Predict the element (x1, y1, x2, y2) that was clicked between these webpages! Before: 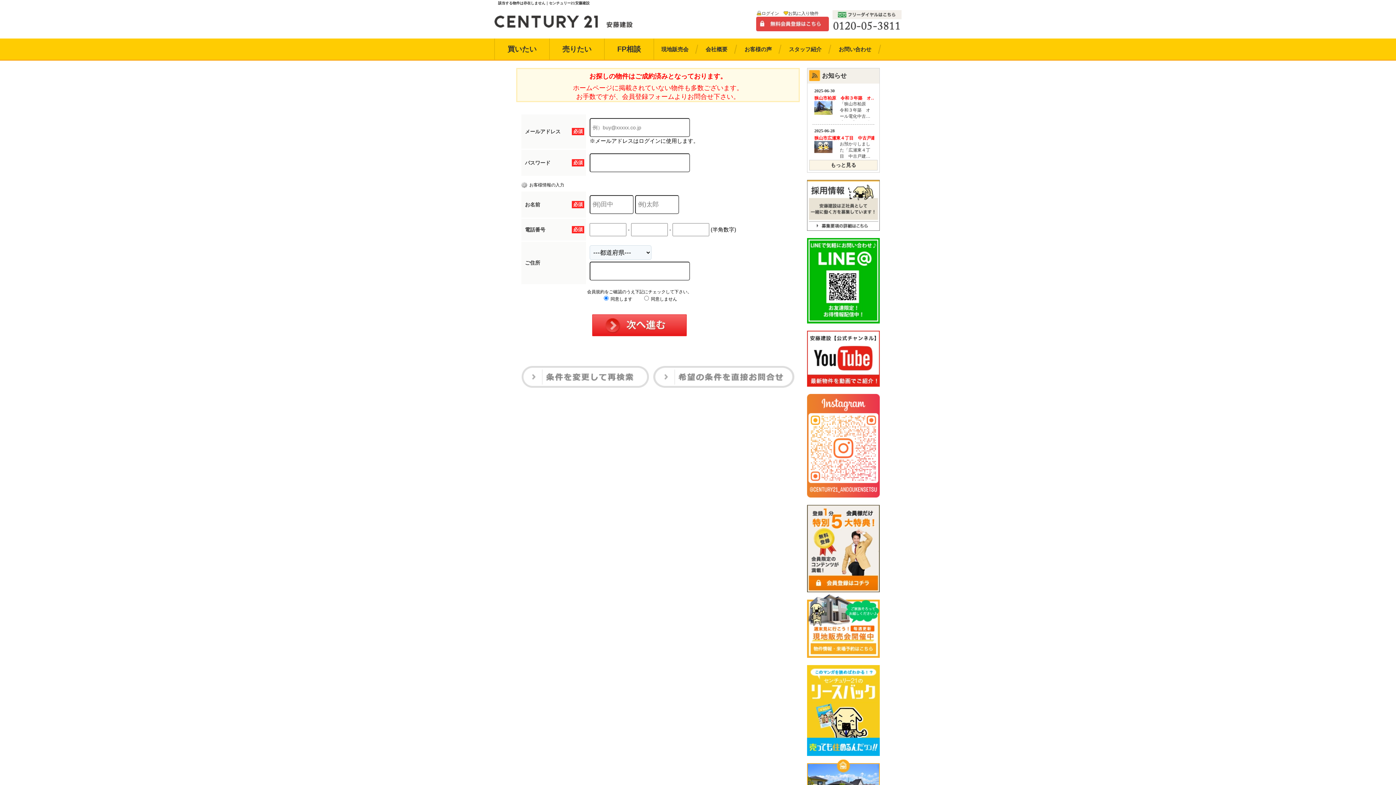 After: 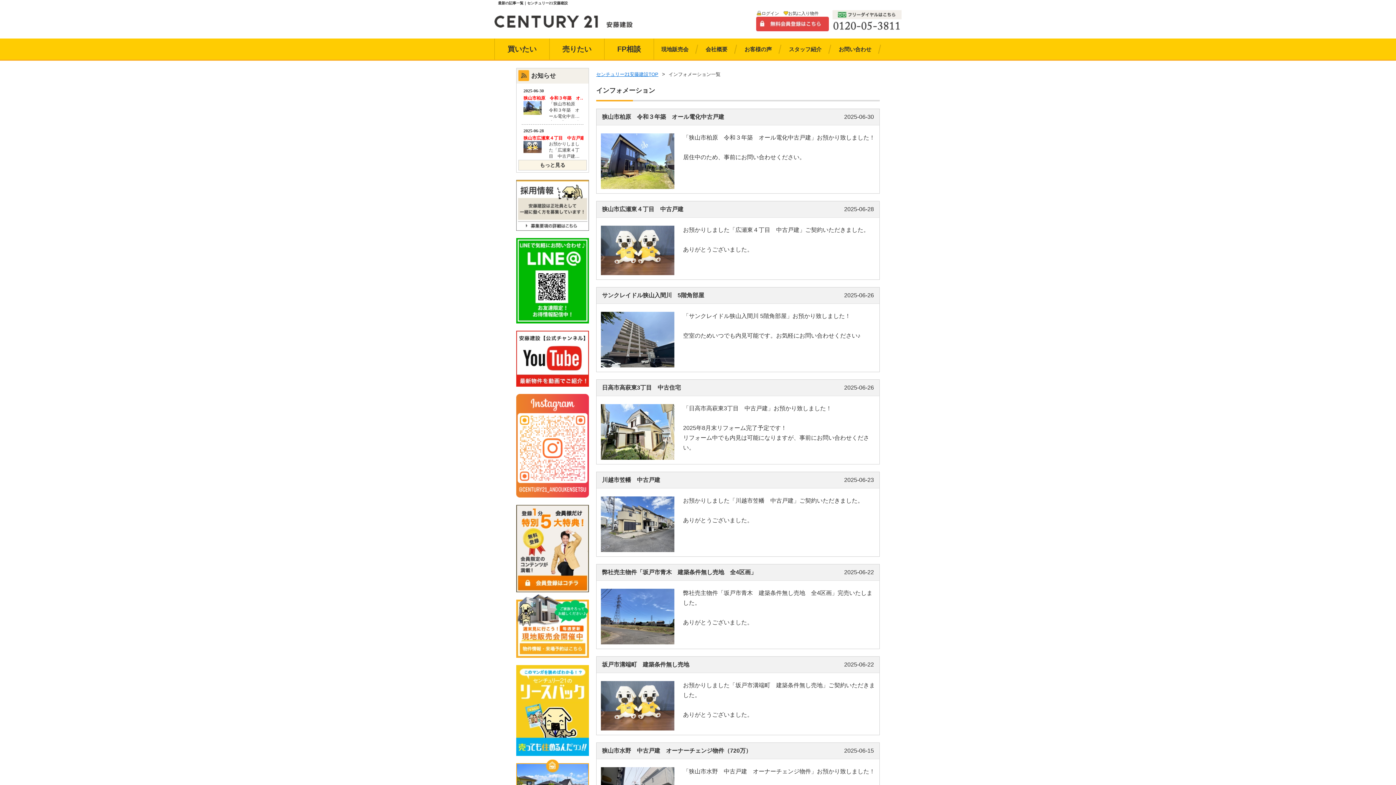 Action: bbox: (809, 160, 877, 170) label: もっと見る